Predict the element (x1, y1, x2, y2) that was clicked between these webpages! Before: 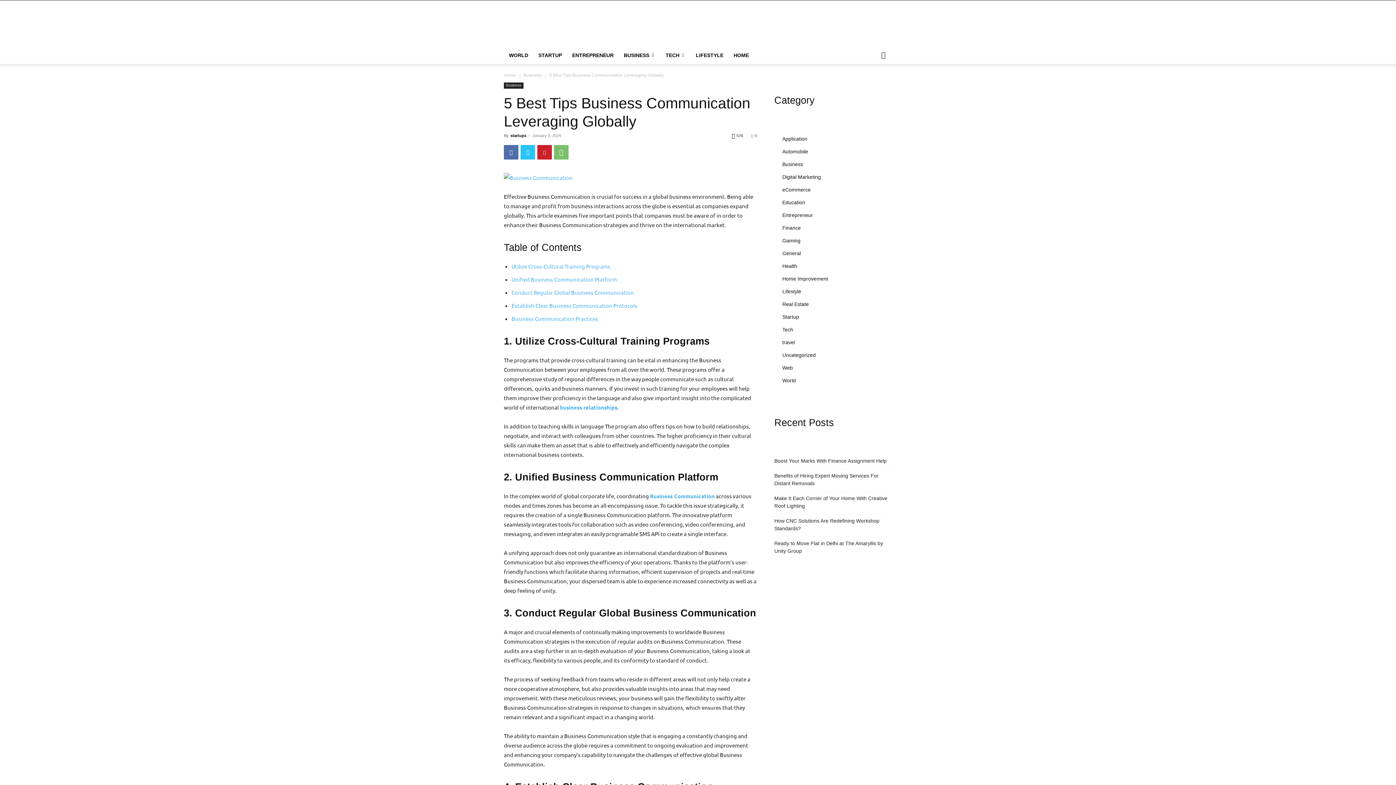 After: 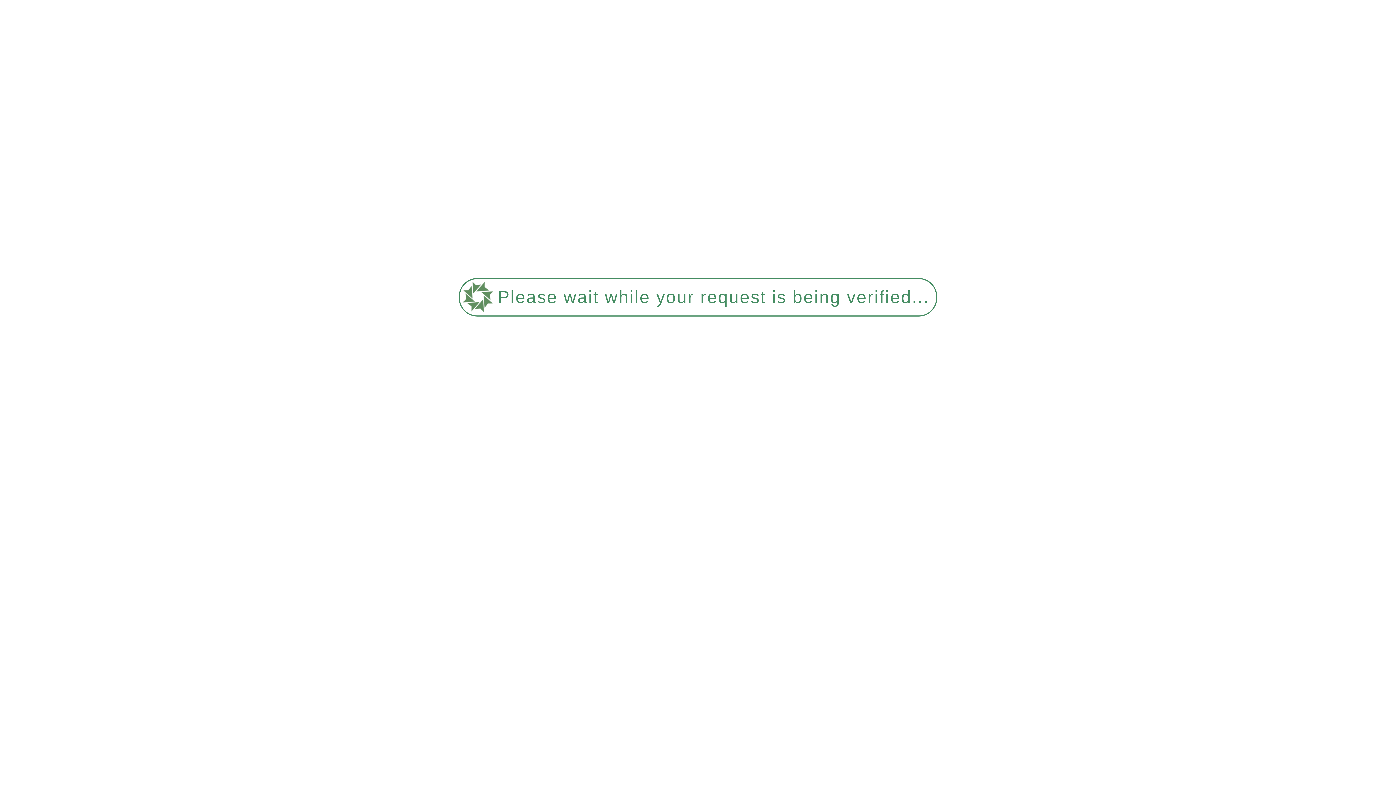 Action: bbox: (782, 136, 807, 141) label: Application